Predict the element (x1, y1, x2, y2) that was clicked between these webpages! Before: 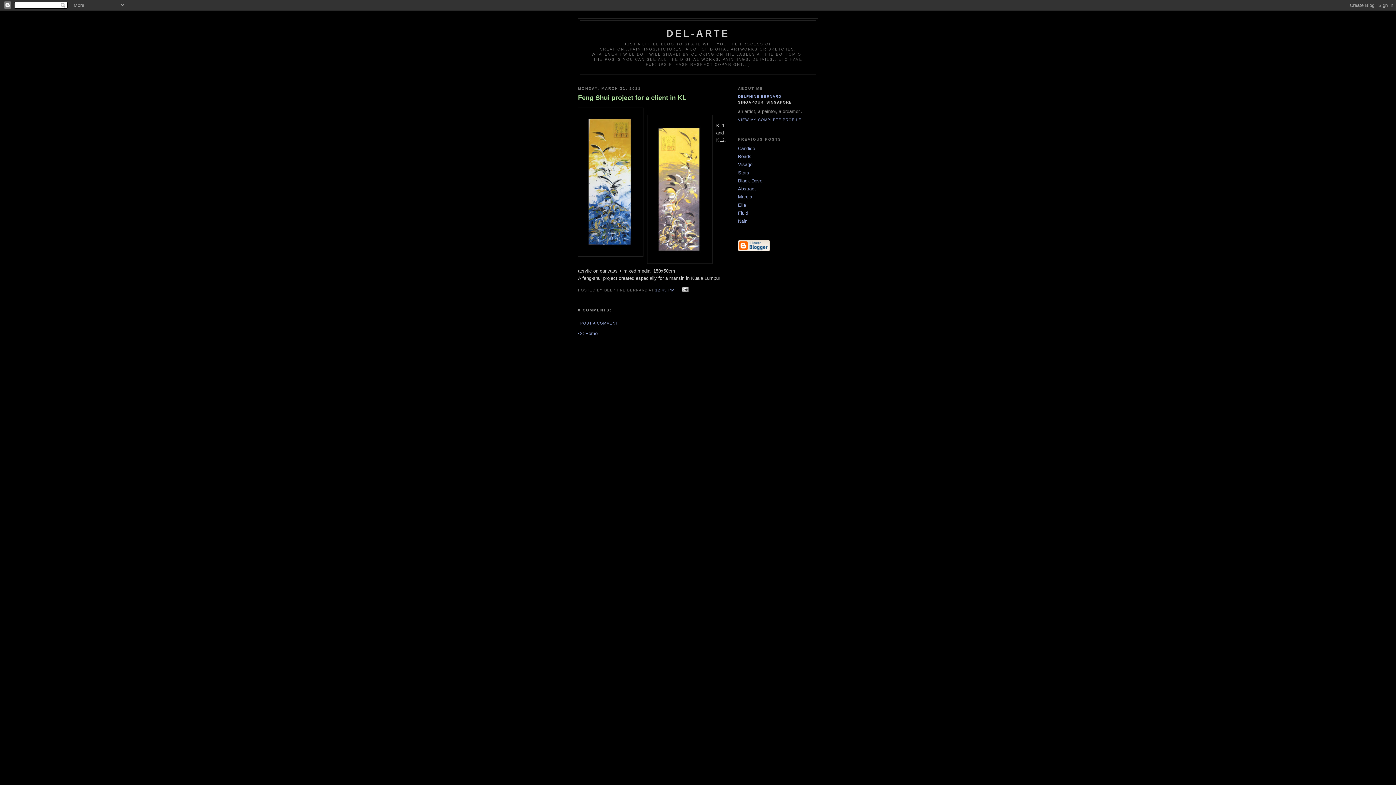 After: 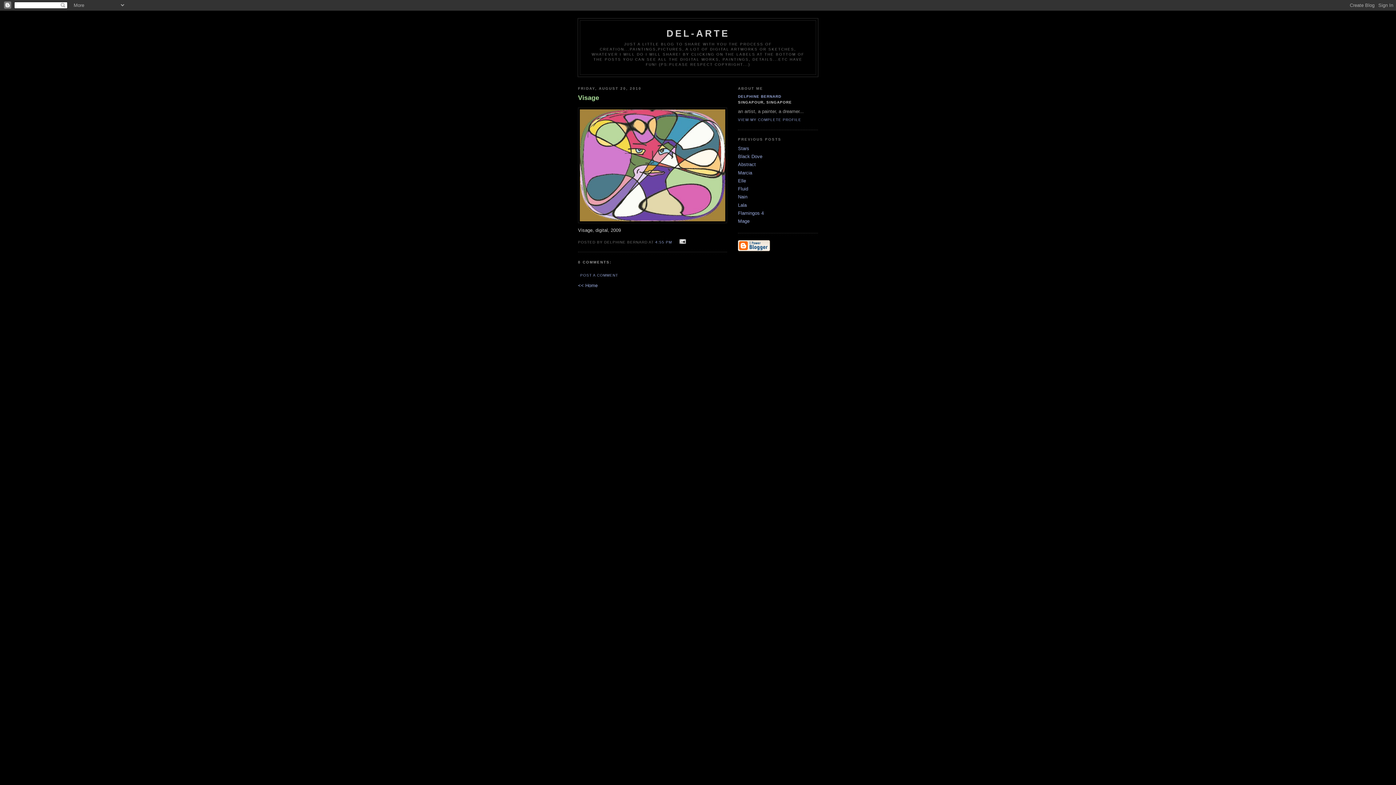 Action: bbox: (738, 161, 752, 167) label: Visage